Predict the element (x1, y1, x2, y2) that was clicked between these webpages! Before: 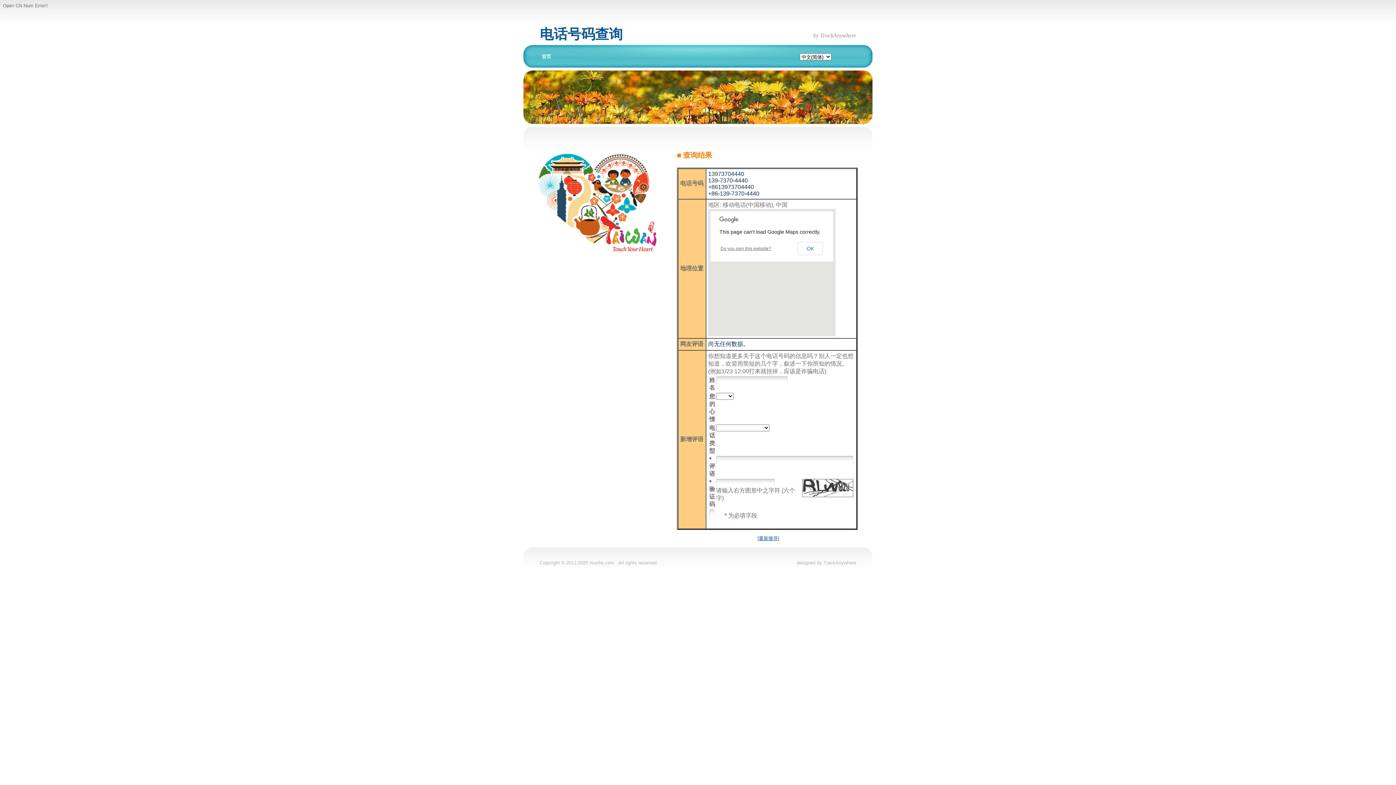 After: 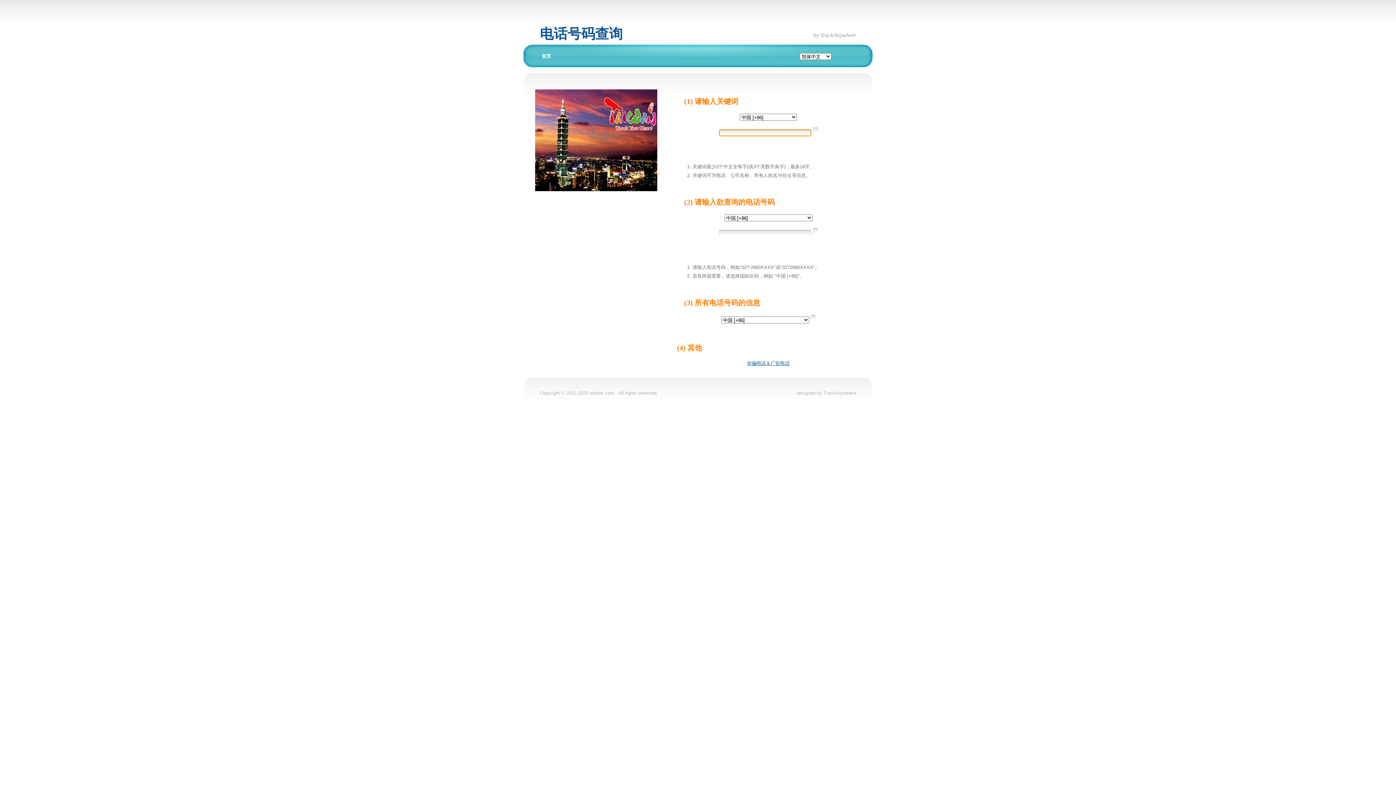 Action: label: 首页 bbox: (541, 53, 551, 59)